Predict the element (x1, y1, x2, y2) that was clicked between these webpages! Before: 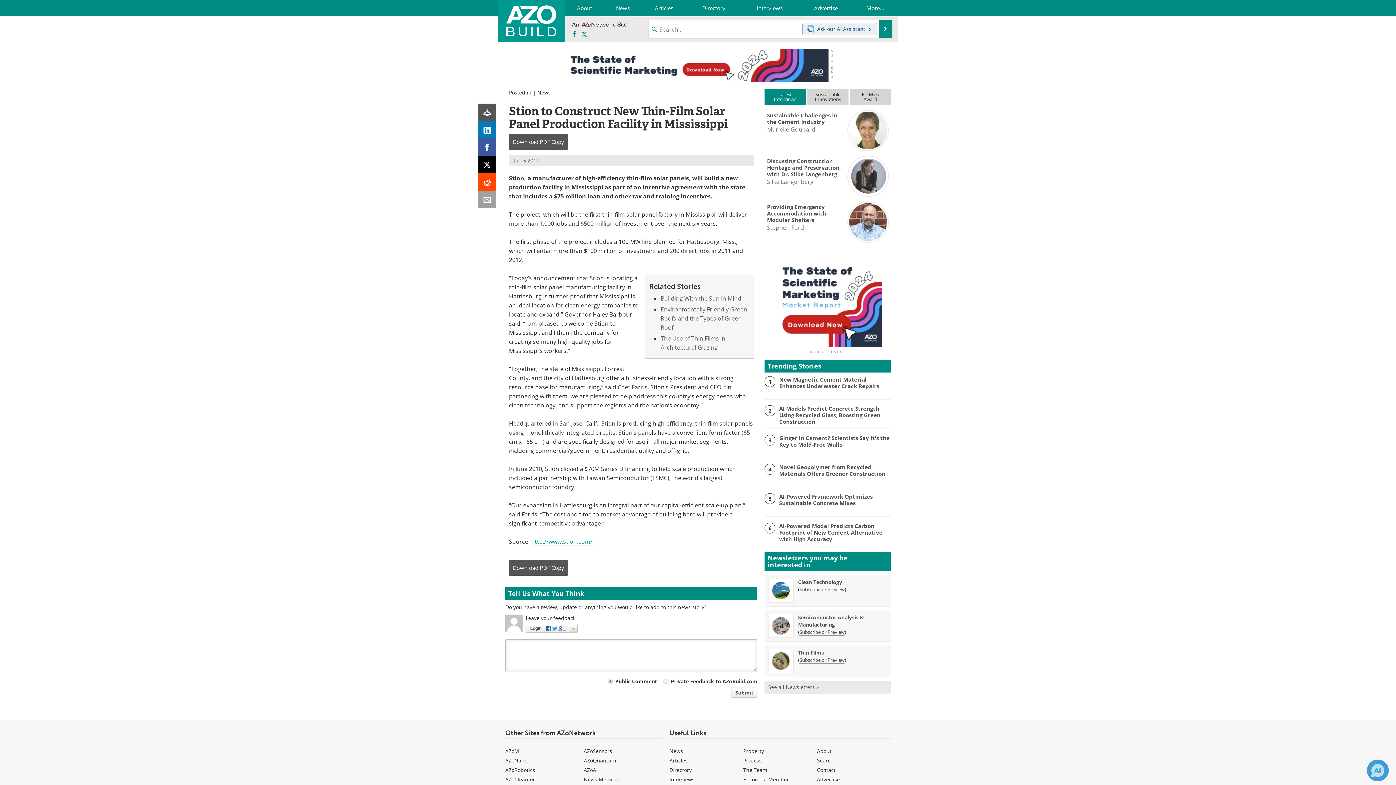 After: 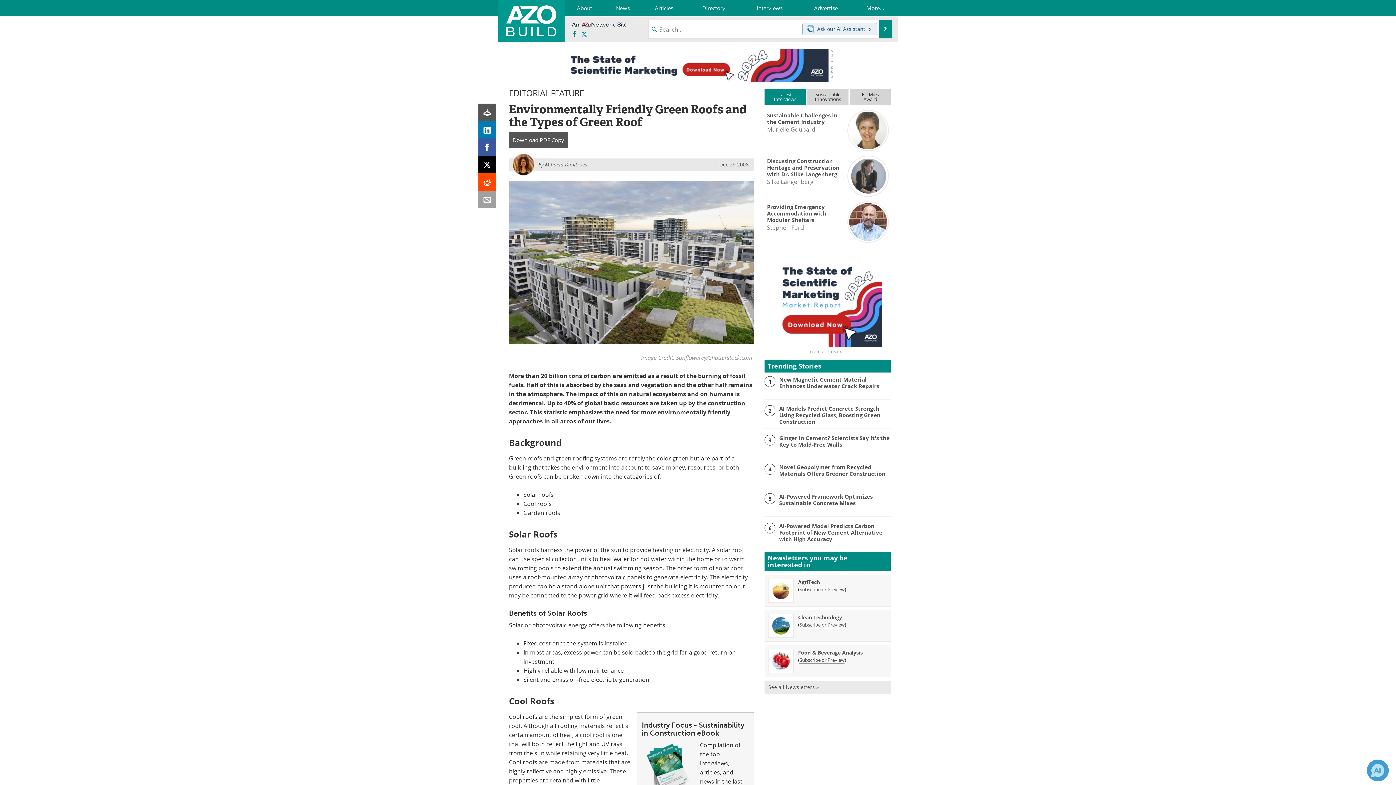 Action: bbox: (660, 305, 747, 331) label: Environmentally Friendly Green Roofs and the Types of Green Roof